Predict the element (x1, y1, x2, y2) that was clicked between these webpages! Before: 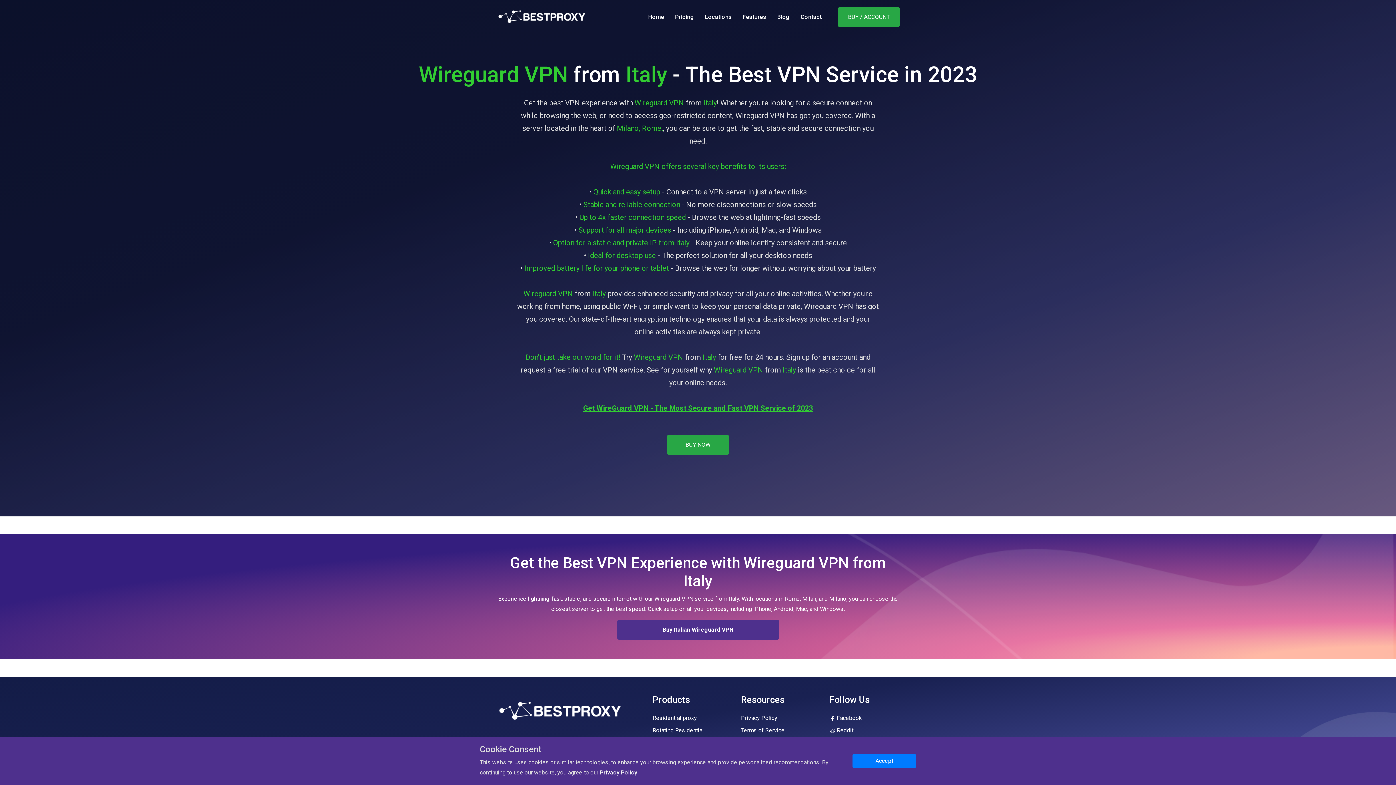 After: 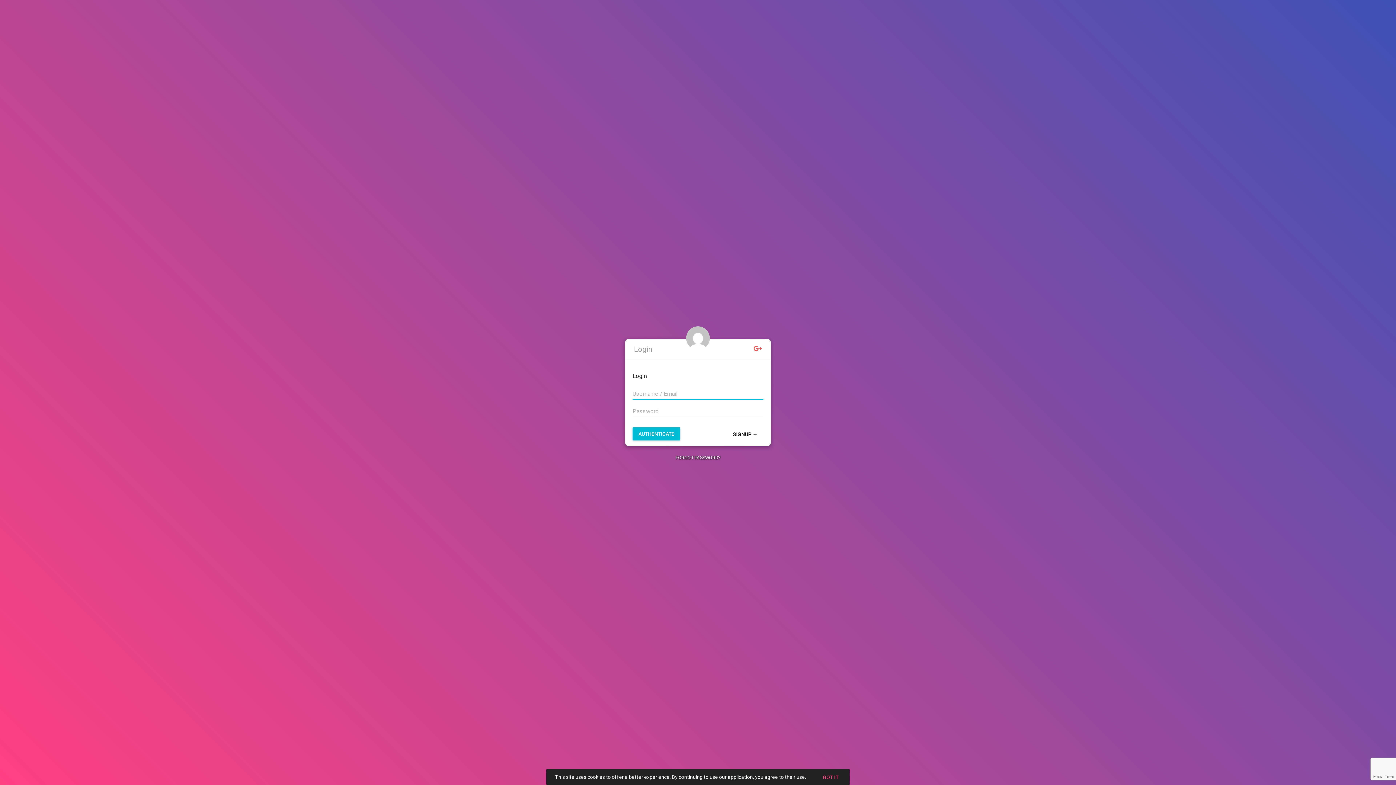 Action: bbox: (667, 435, 729, 454) label: BUY NOW